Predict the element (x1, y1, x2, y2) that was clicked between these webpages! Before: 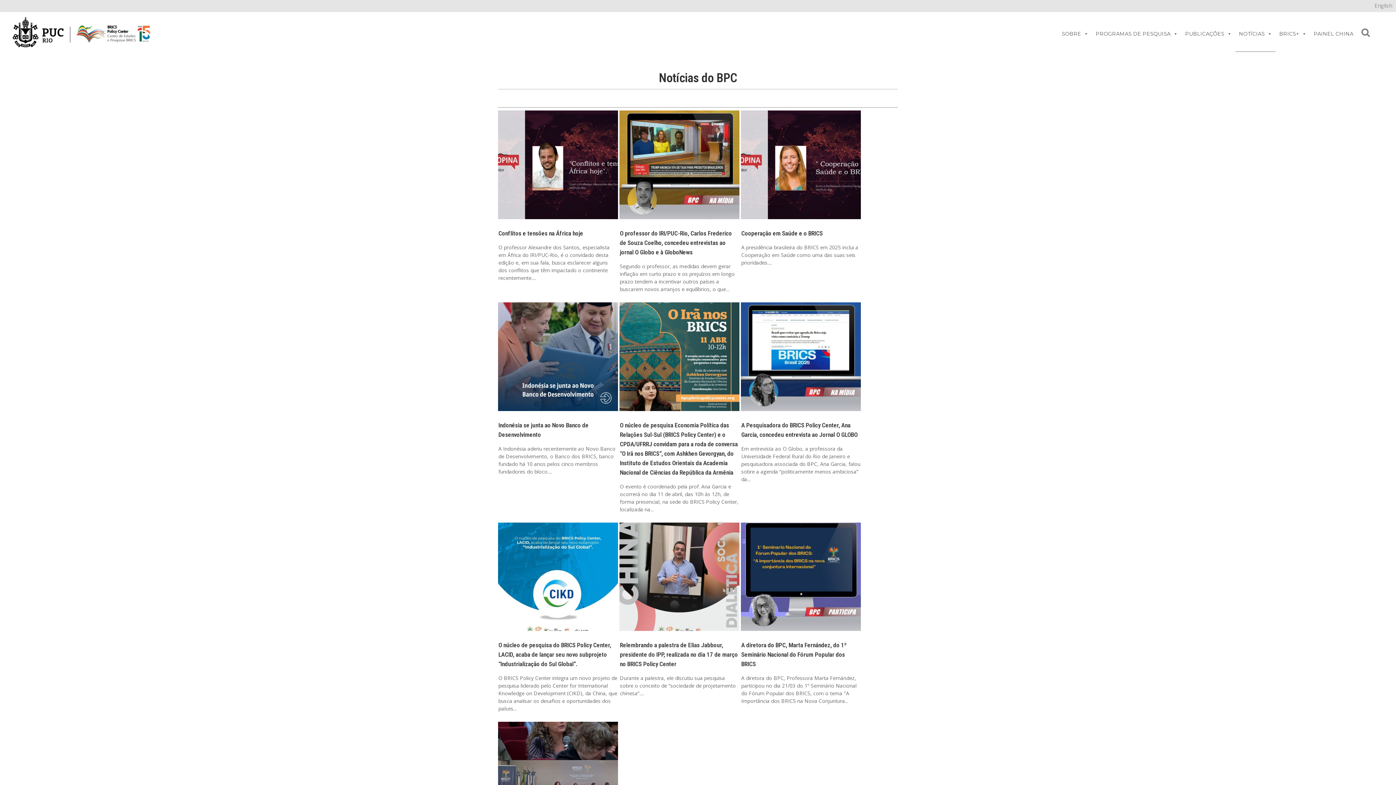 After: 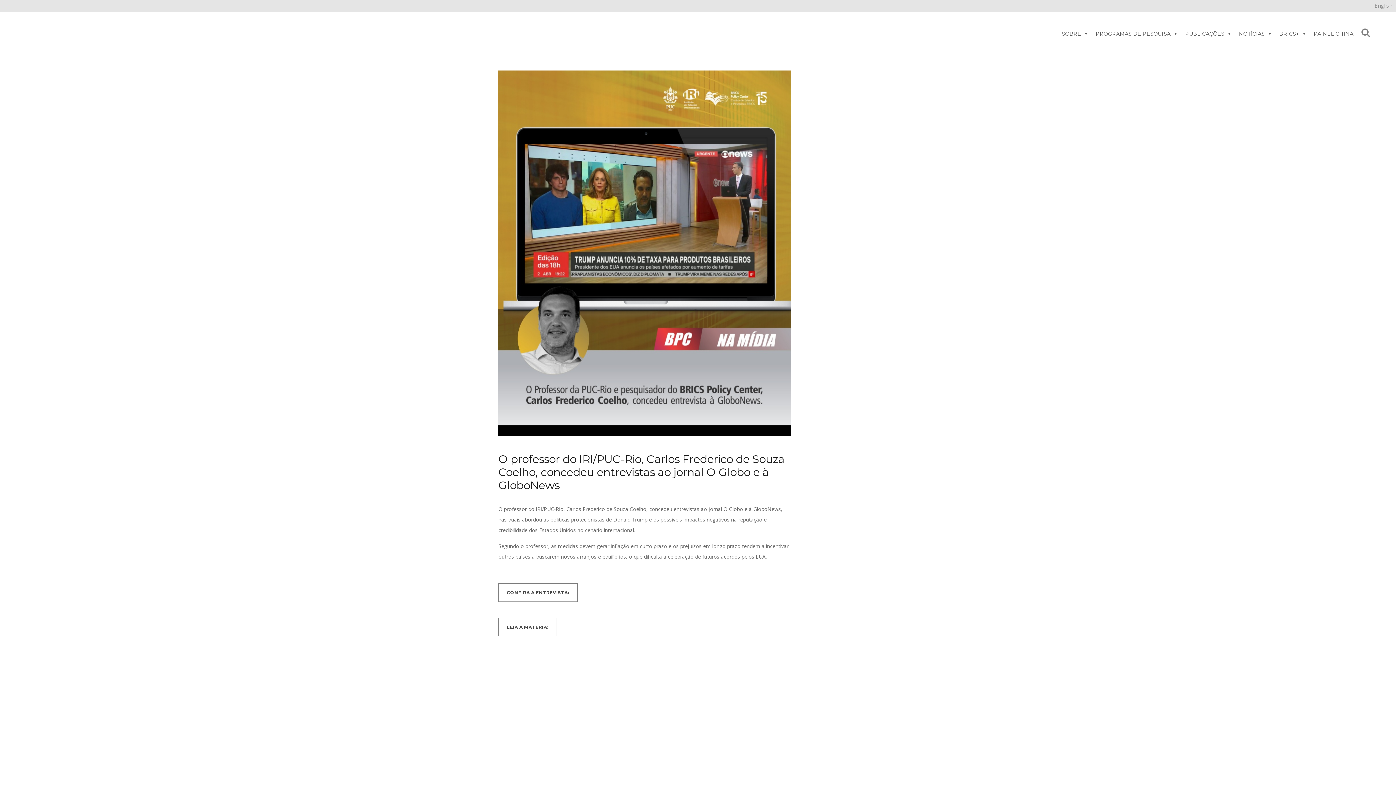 Action: bbox: (619, 110, 739, 219)